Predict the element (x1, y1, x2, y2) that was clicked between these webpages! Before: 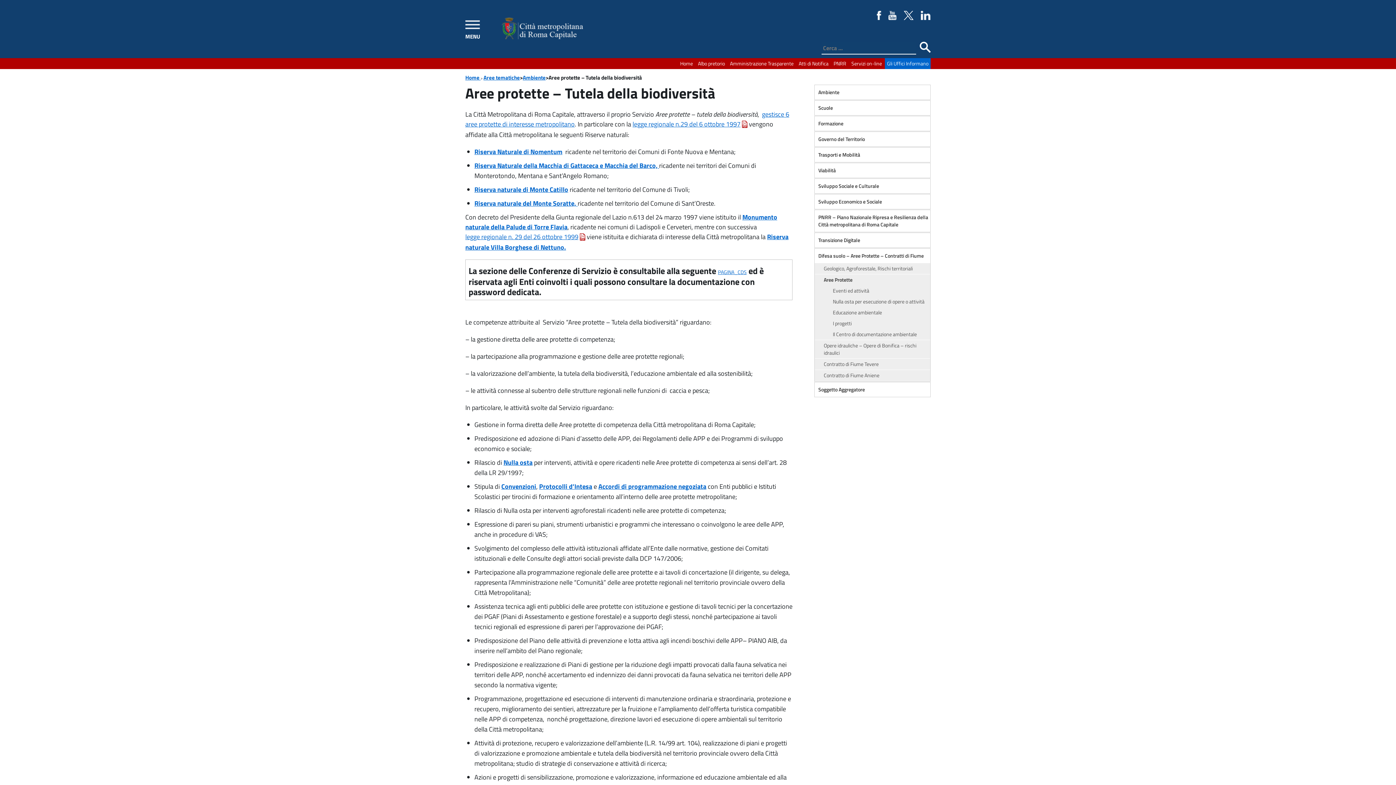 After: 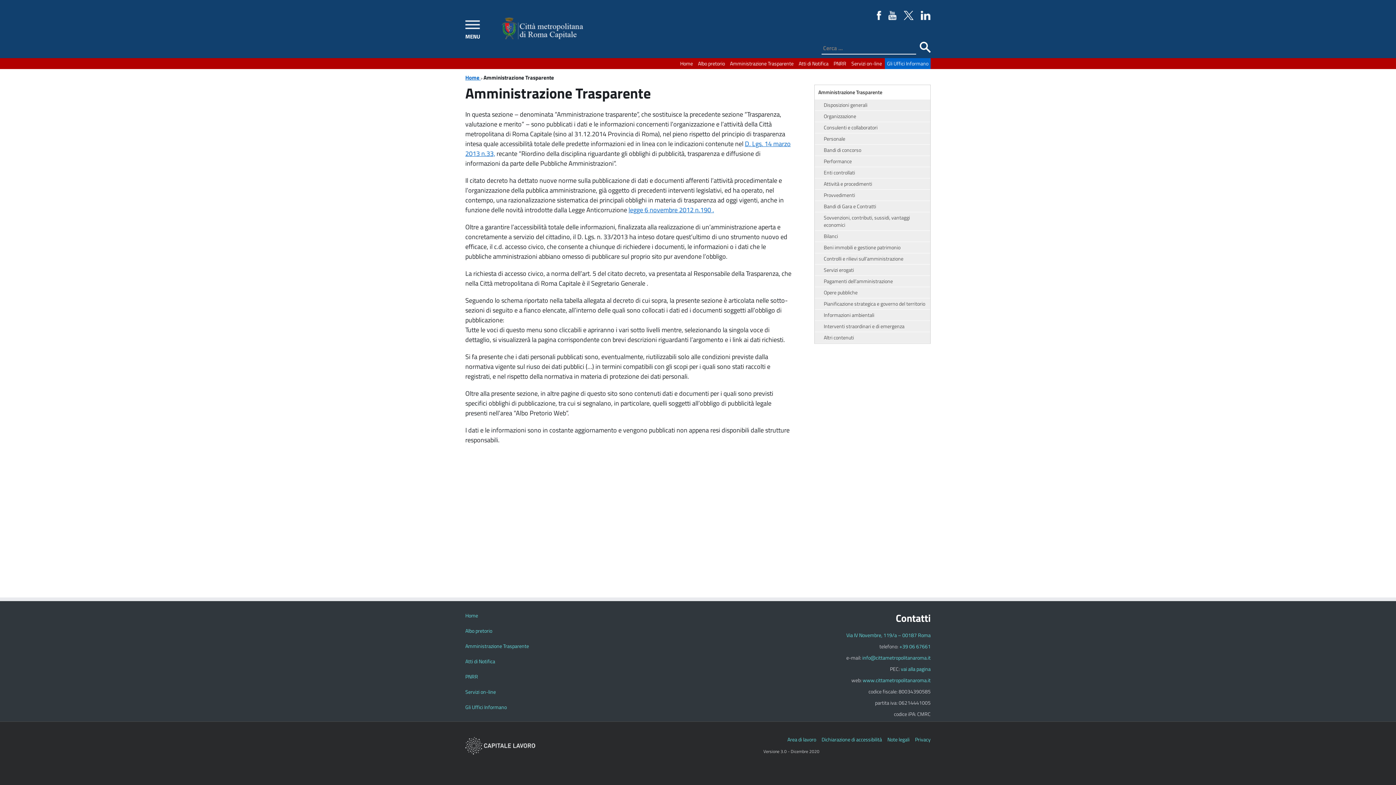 Action: bbox: (730, 59, 793, 67) label: Amministrazione Trasparente